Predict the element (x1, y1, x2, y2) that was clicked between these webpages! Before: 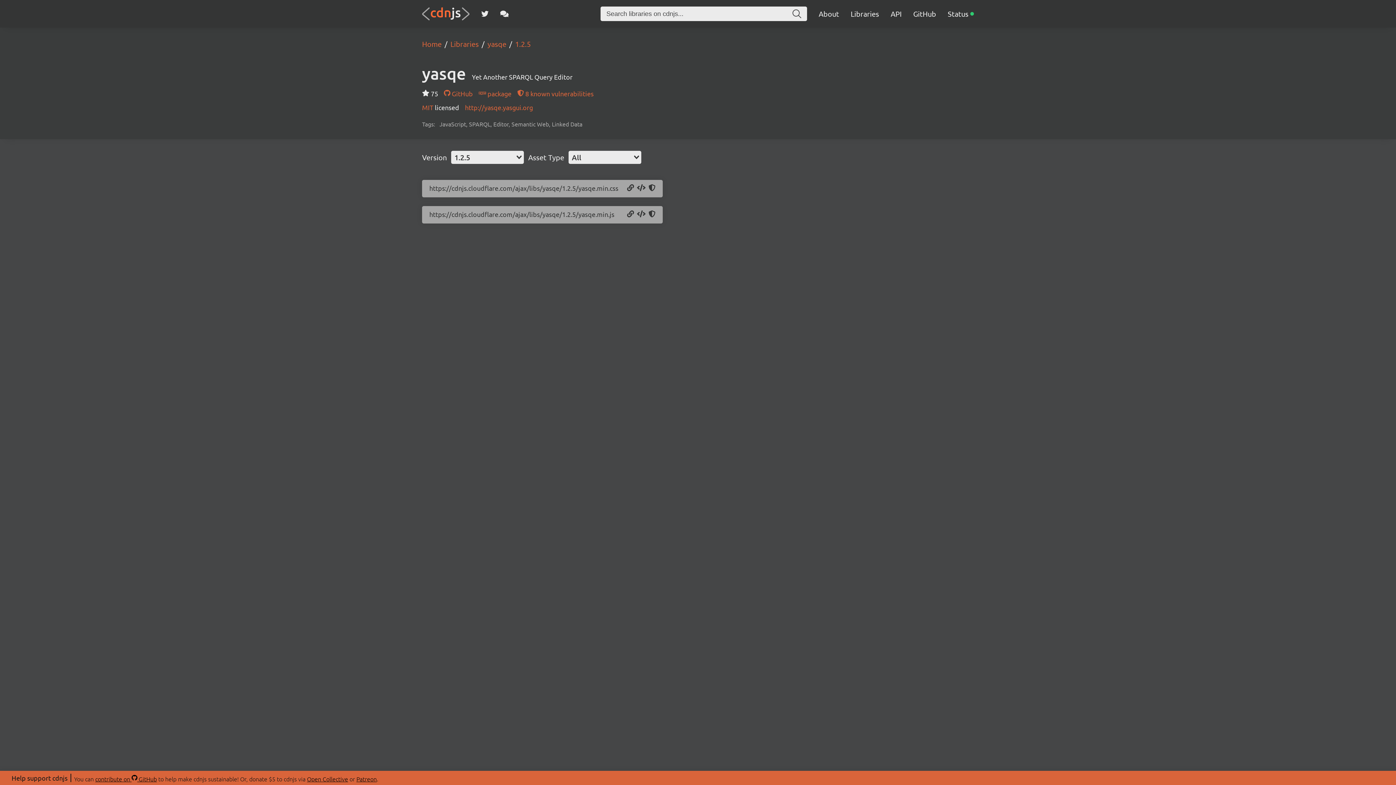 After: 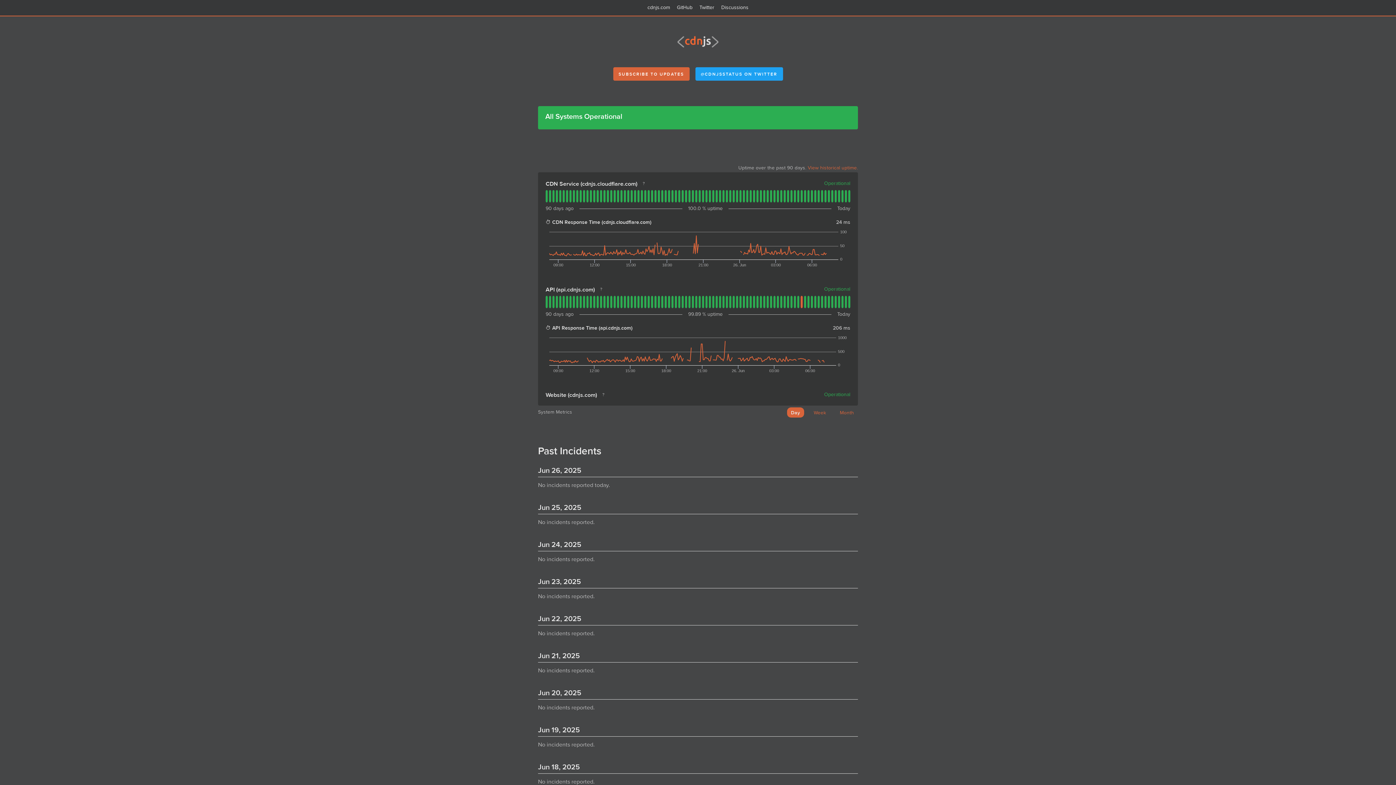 Action: label: Status bbox: (948, 9, 974, 18)